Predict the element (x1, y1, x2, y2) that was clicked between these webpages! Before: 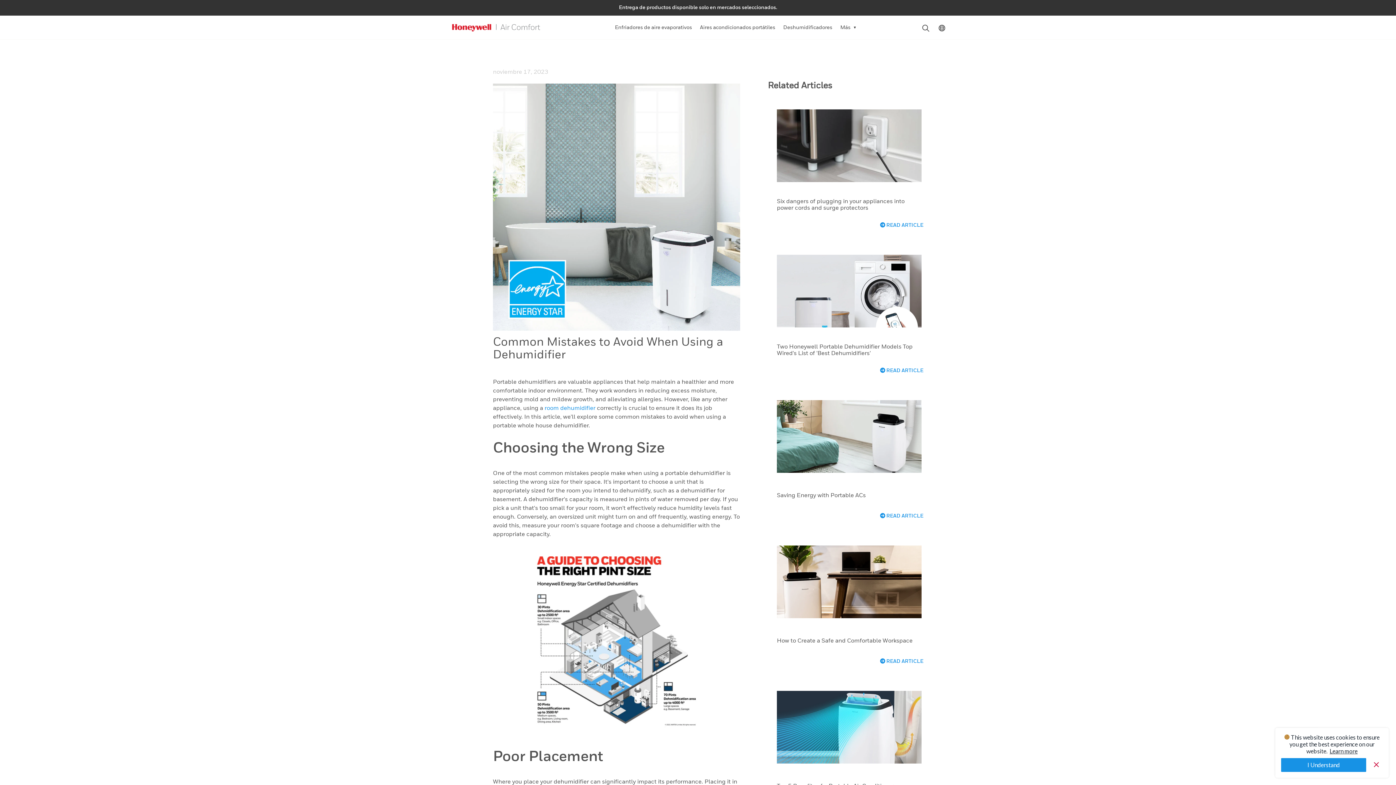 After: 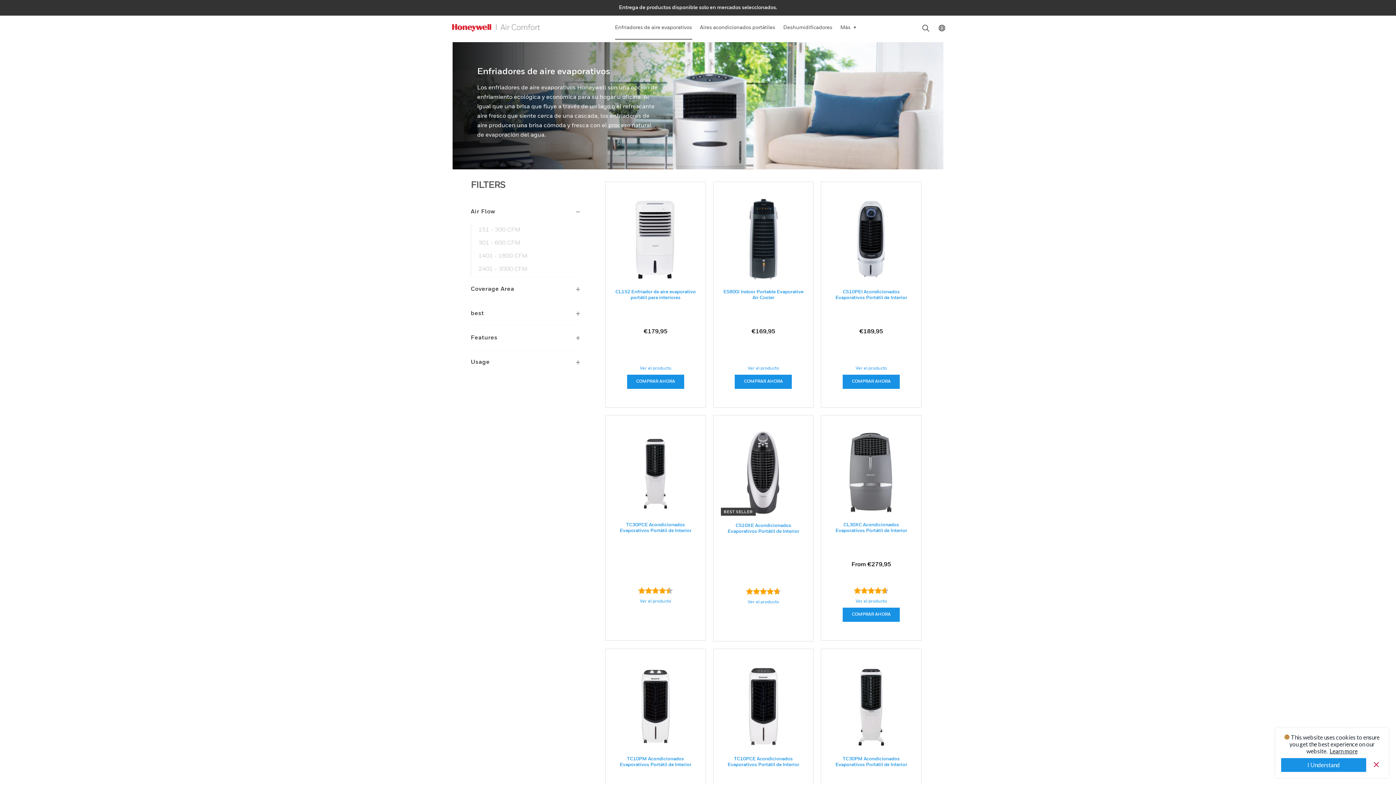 Action: bbox: (615, 24, 692, 30) label: Enfriadores de aire evaporativos
Enfriadores de aire evaporativos